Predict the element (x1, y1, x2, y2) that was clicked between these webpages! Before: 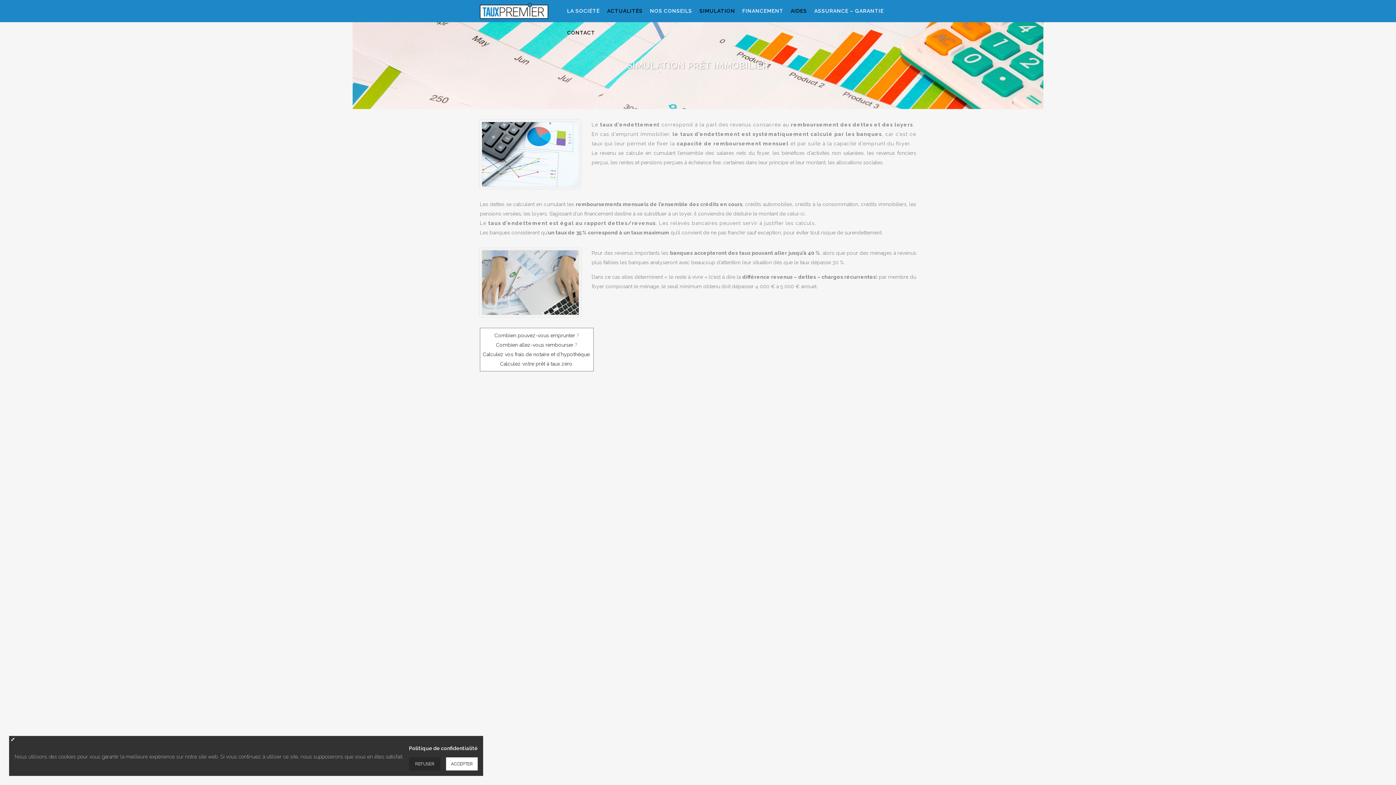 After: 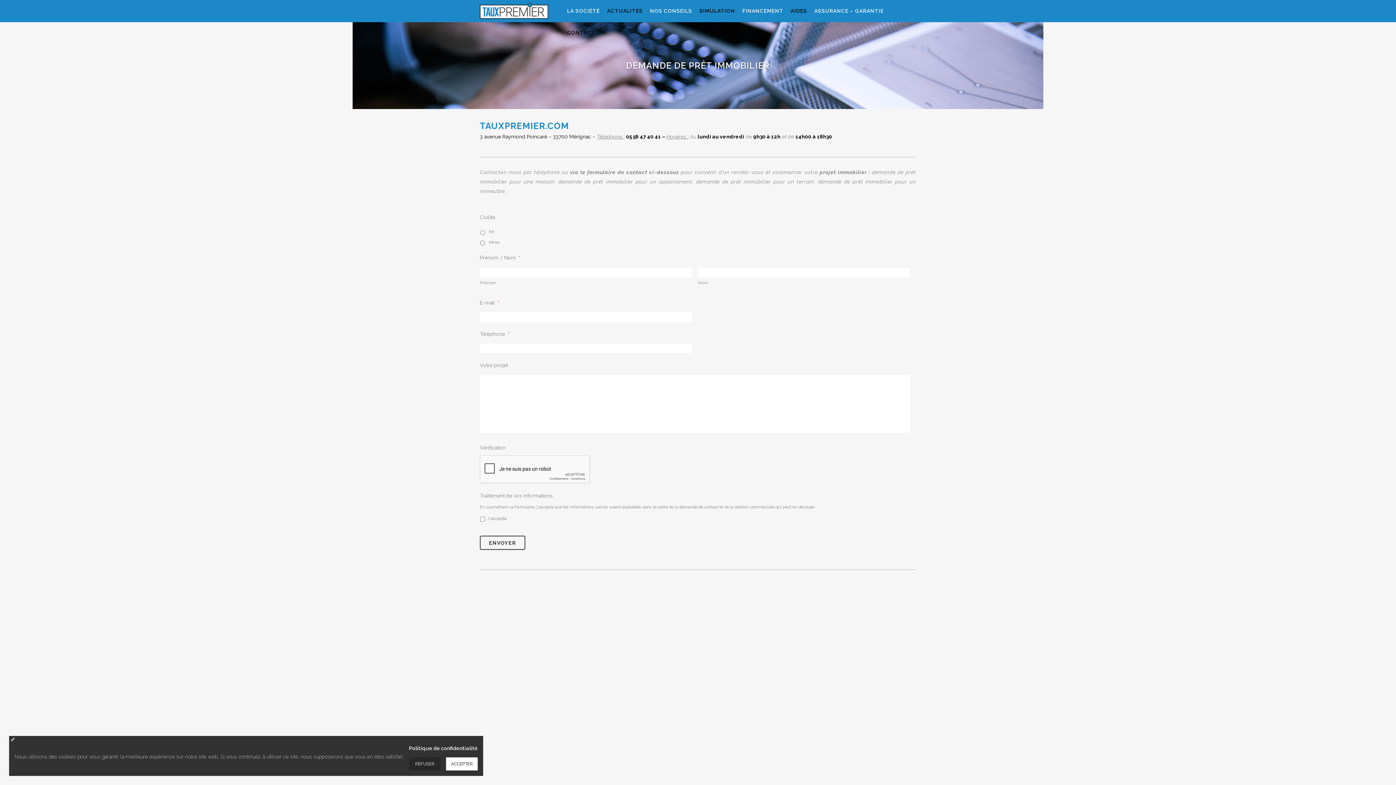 Action: bbox: (480, 121, 580, 127)